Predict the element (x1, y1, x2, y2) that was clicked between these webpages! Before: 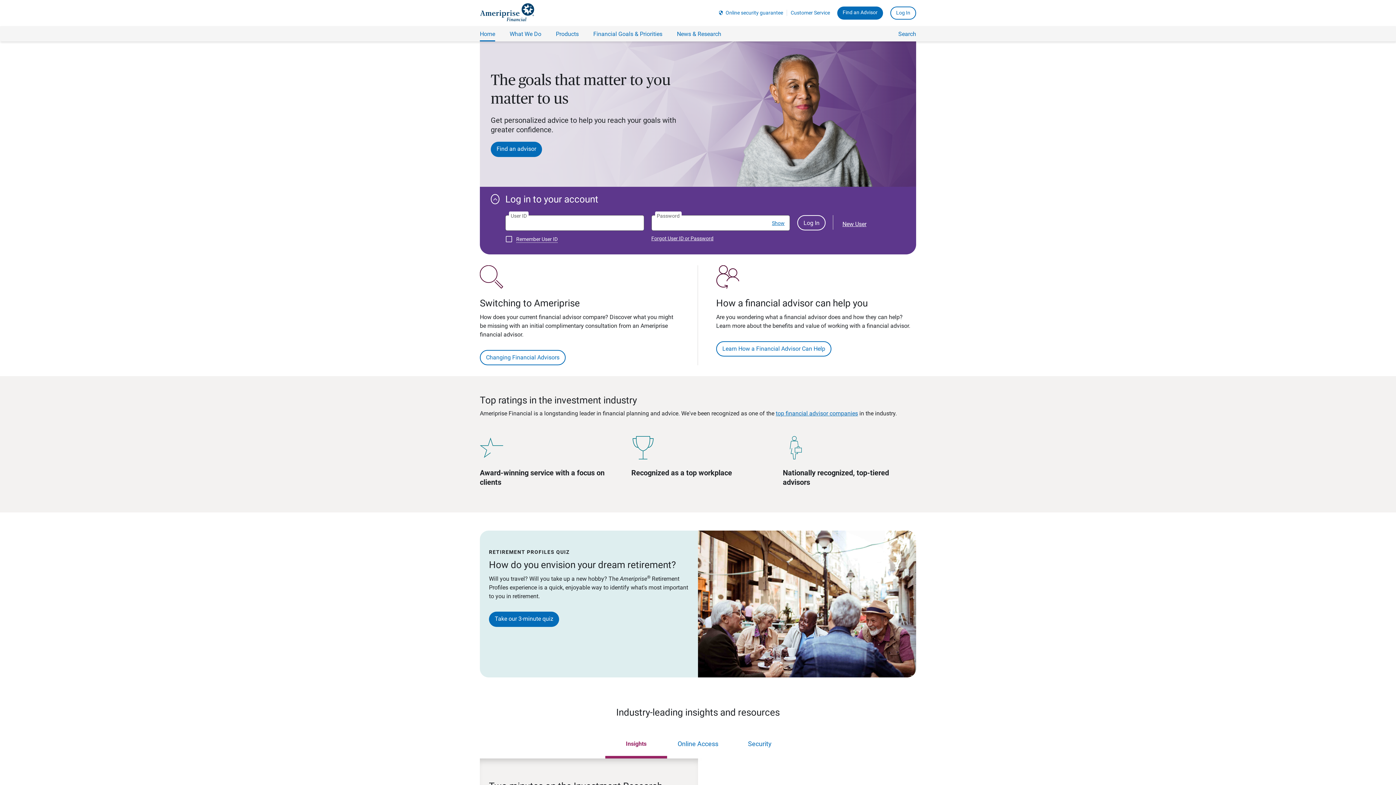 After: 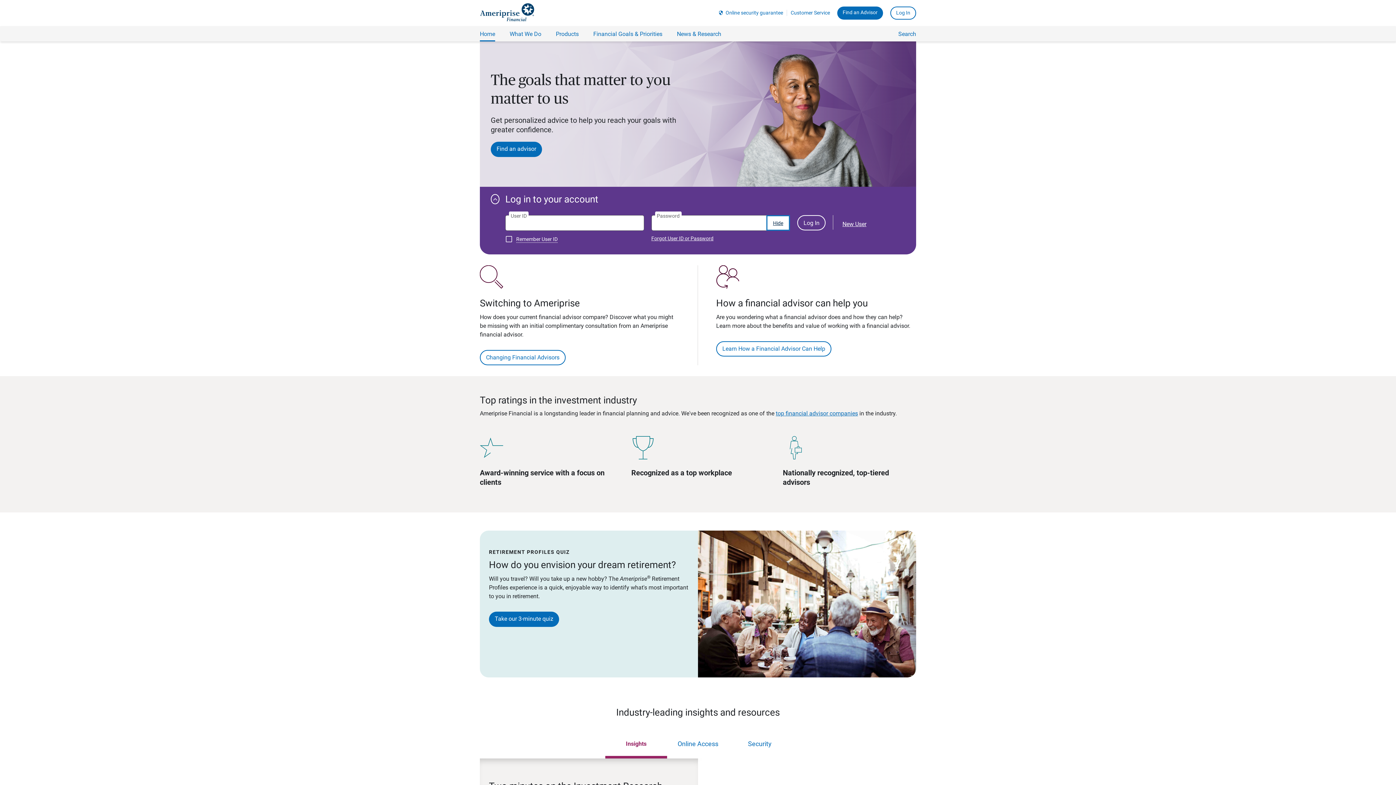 Action: label: Show bbox: (766, 215, 790, 230)